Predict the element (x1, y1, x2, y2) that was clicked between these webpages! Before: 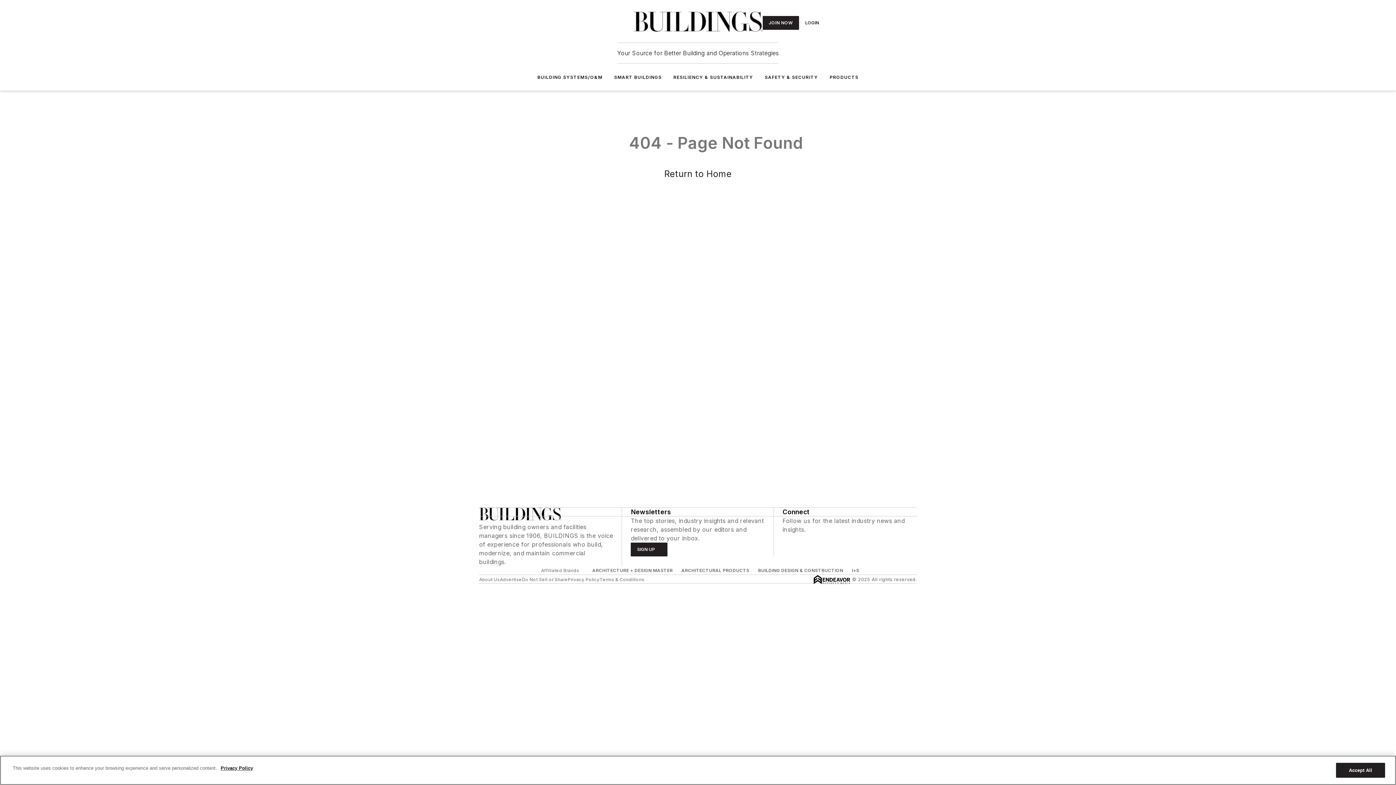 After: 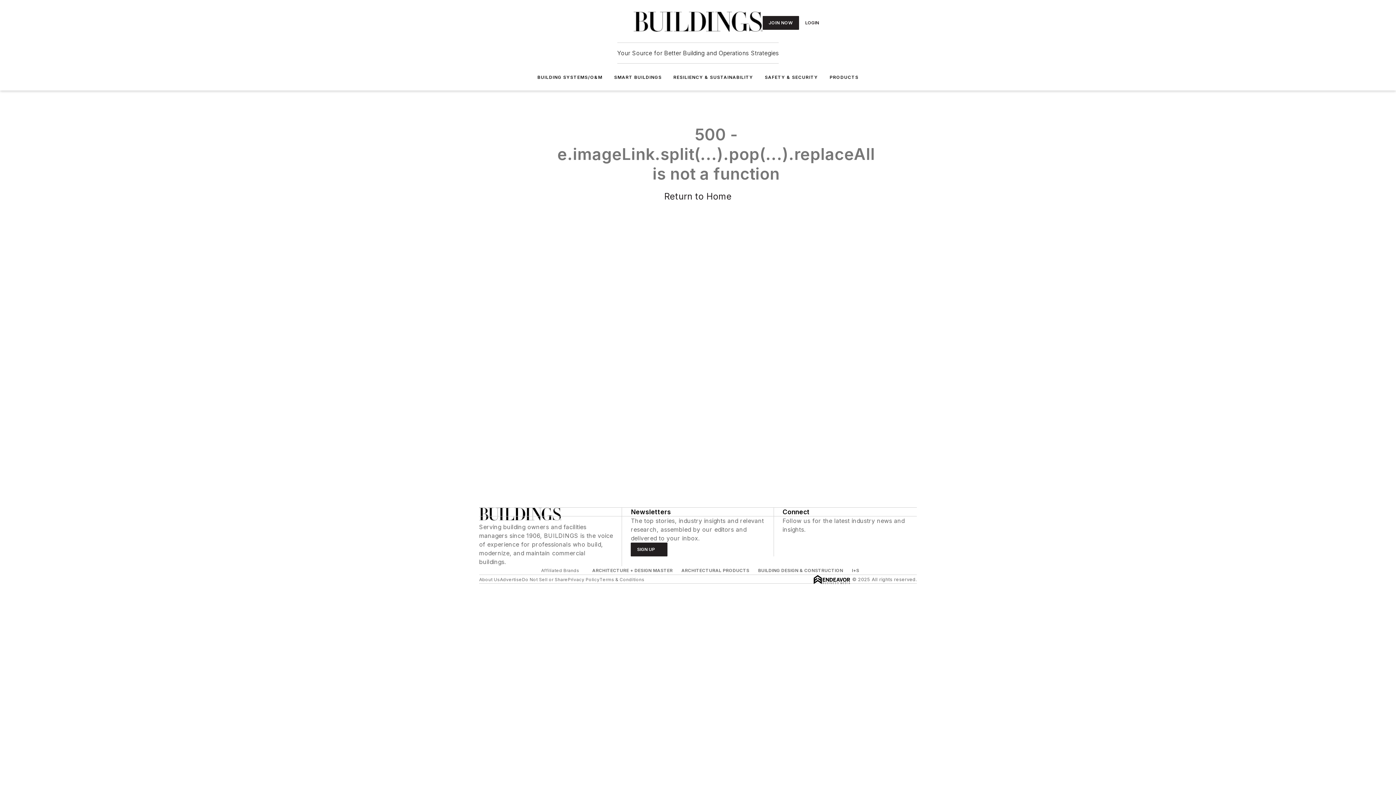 Action: bbox: (633, 11, 762, 33)